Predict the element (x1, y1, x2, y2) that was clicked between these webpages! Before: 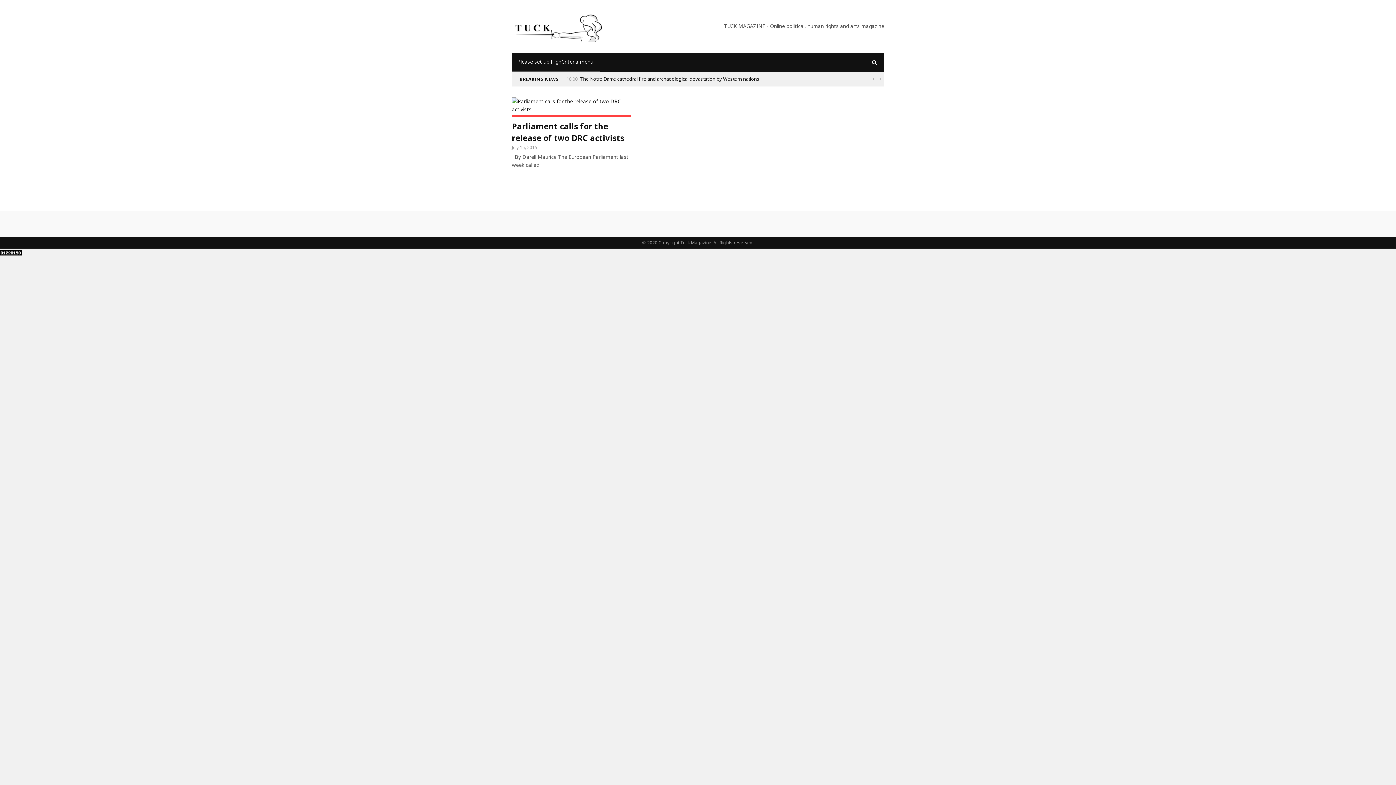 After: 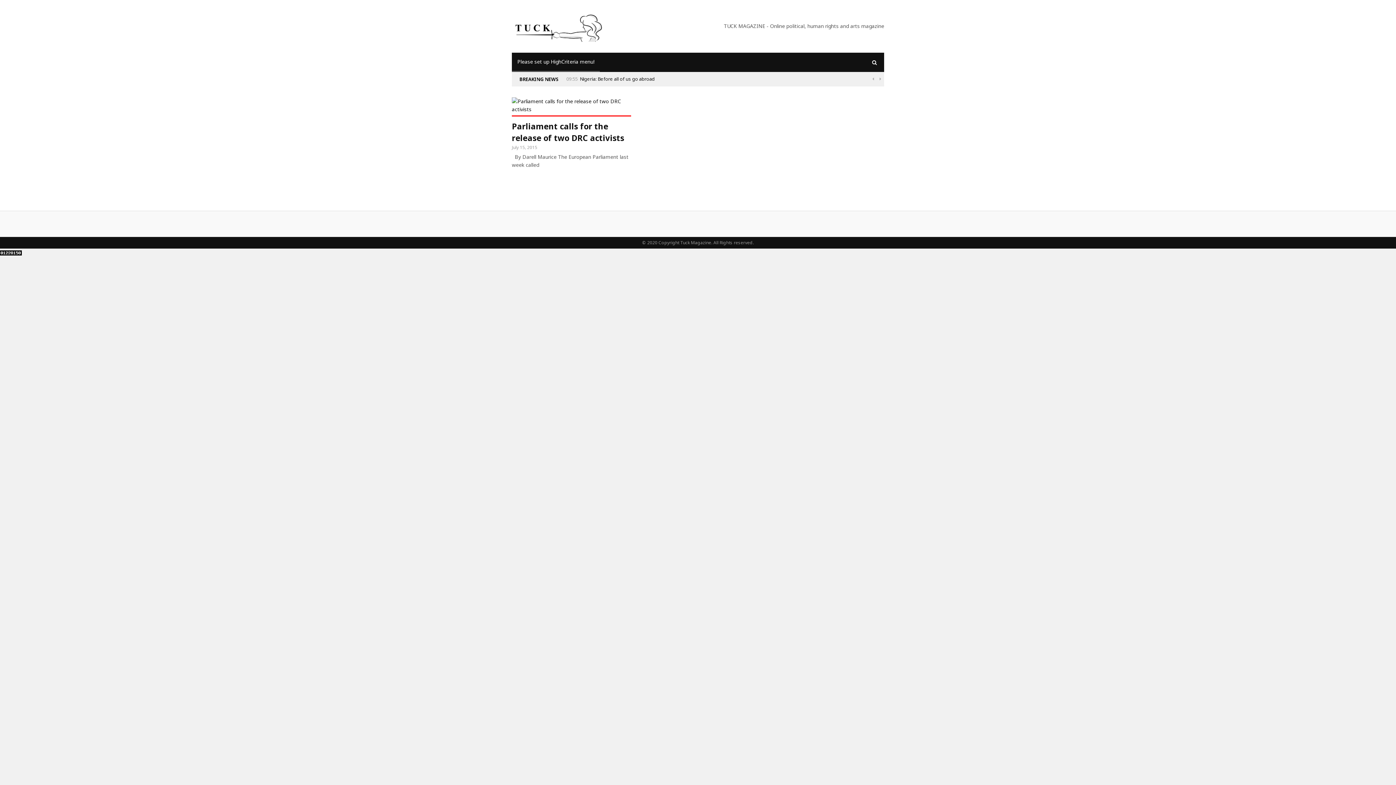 Action: bbox: (0, 249, 21, 256)